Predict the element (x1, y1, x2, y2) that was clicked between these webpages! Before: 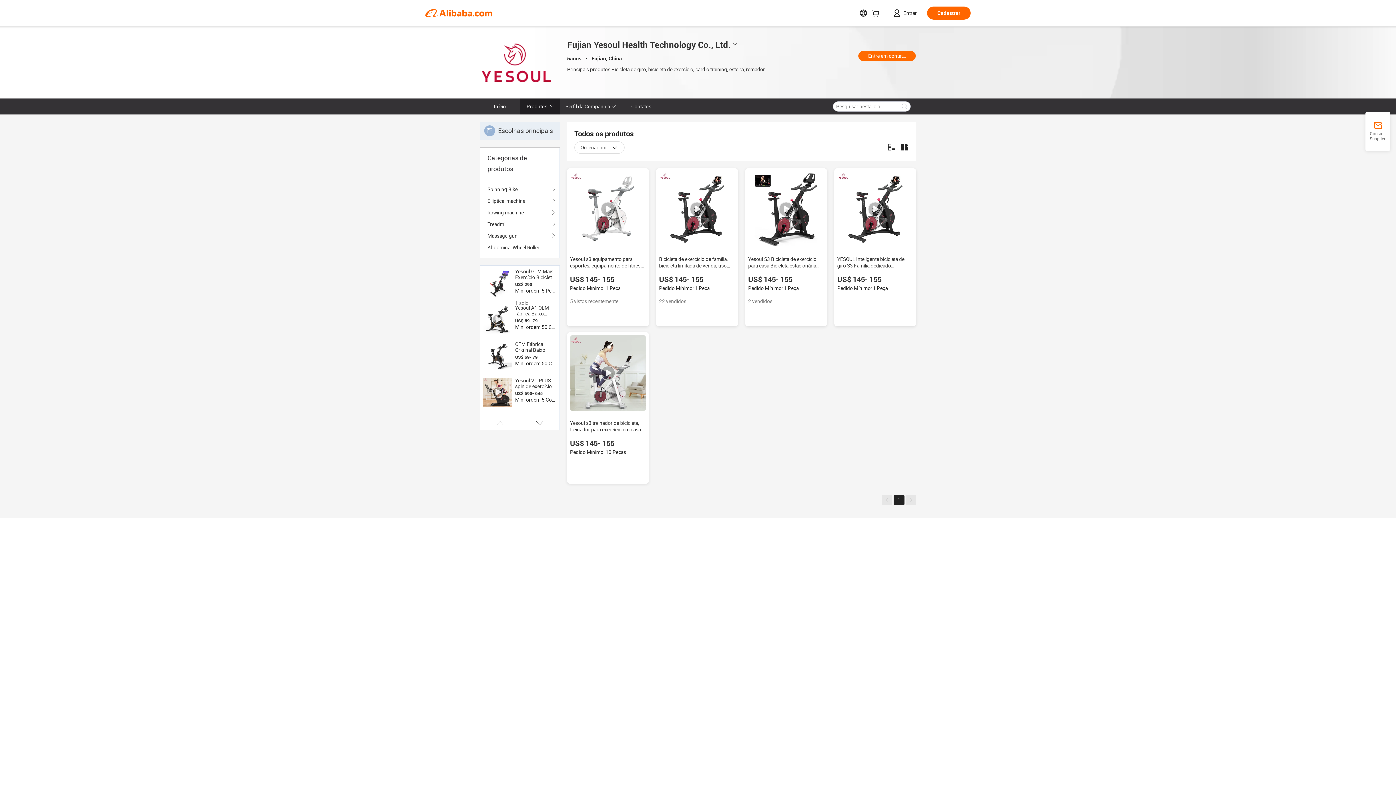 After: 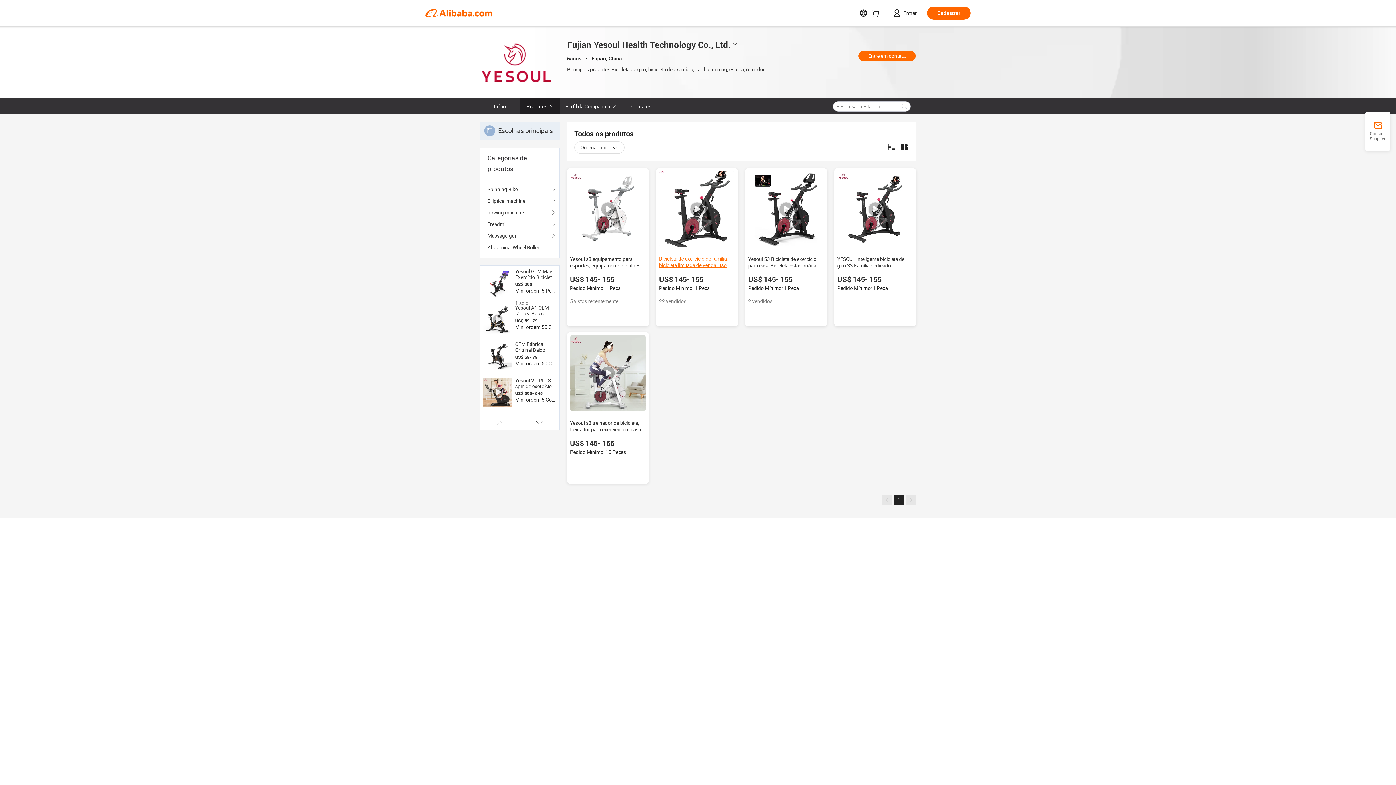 Action: bbox: (659, 256, 728, 275) label: Bicicleta de exercício de família, bicicleta limitada de venda, uso familiar